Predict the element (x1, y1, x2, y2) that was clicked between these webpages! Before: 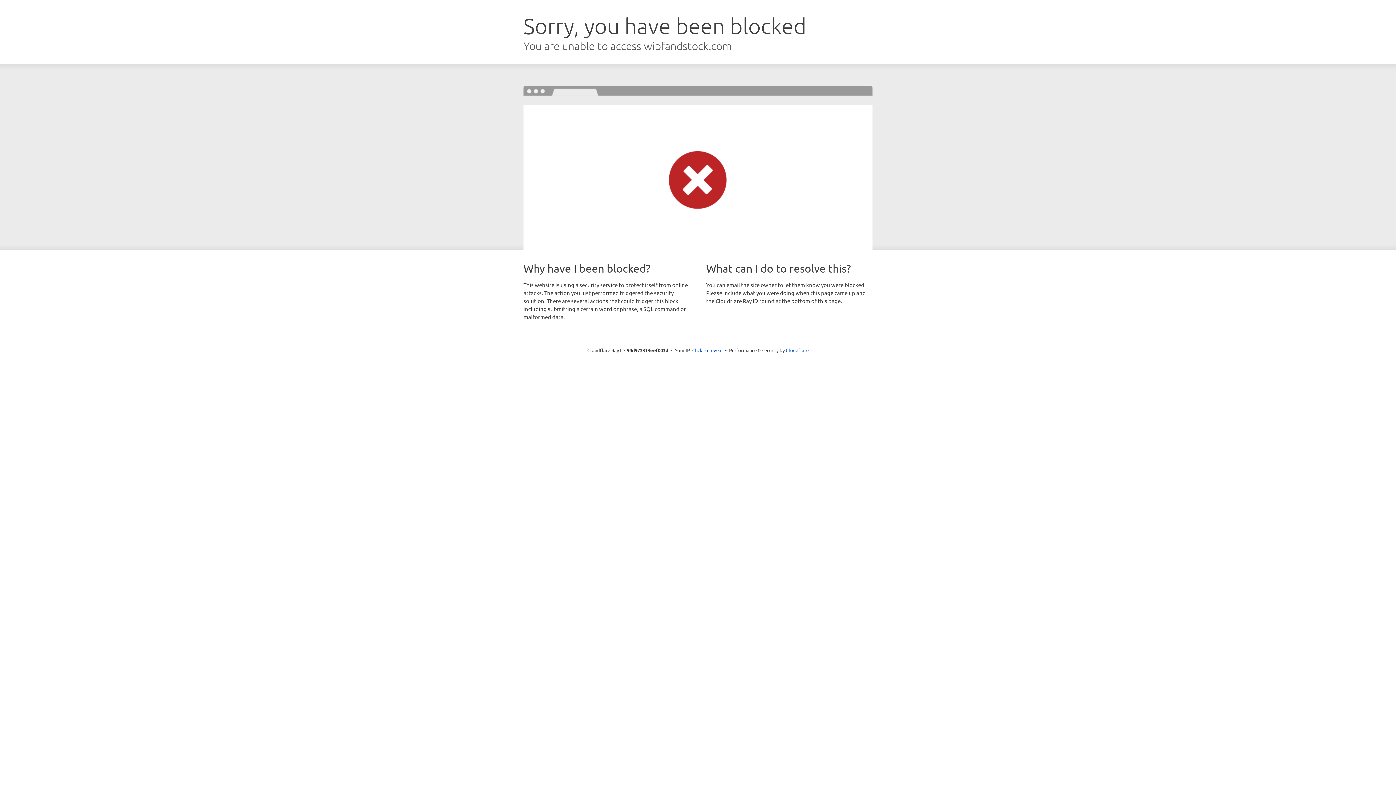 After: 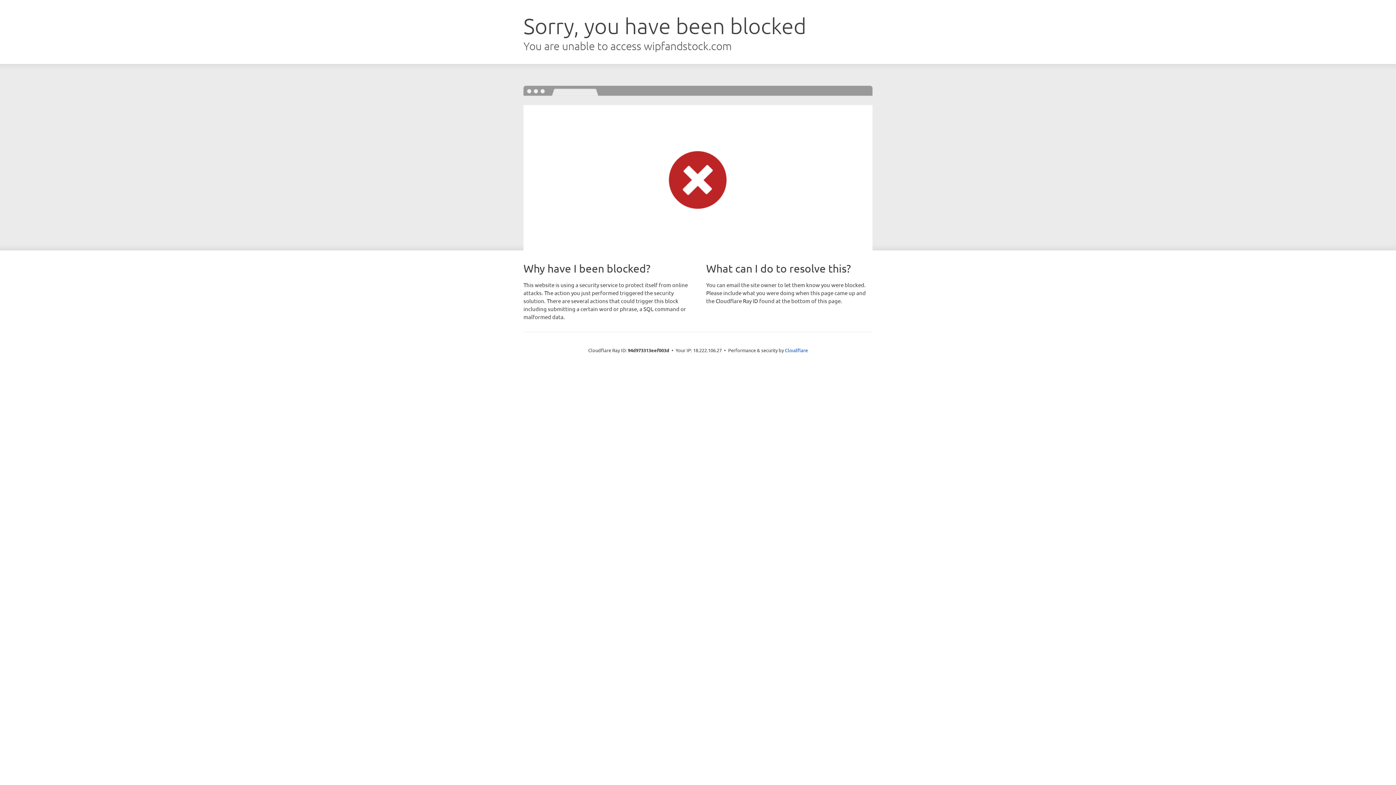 Action: bbox: (692, 346, 722, 353) label: Click to reveal